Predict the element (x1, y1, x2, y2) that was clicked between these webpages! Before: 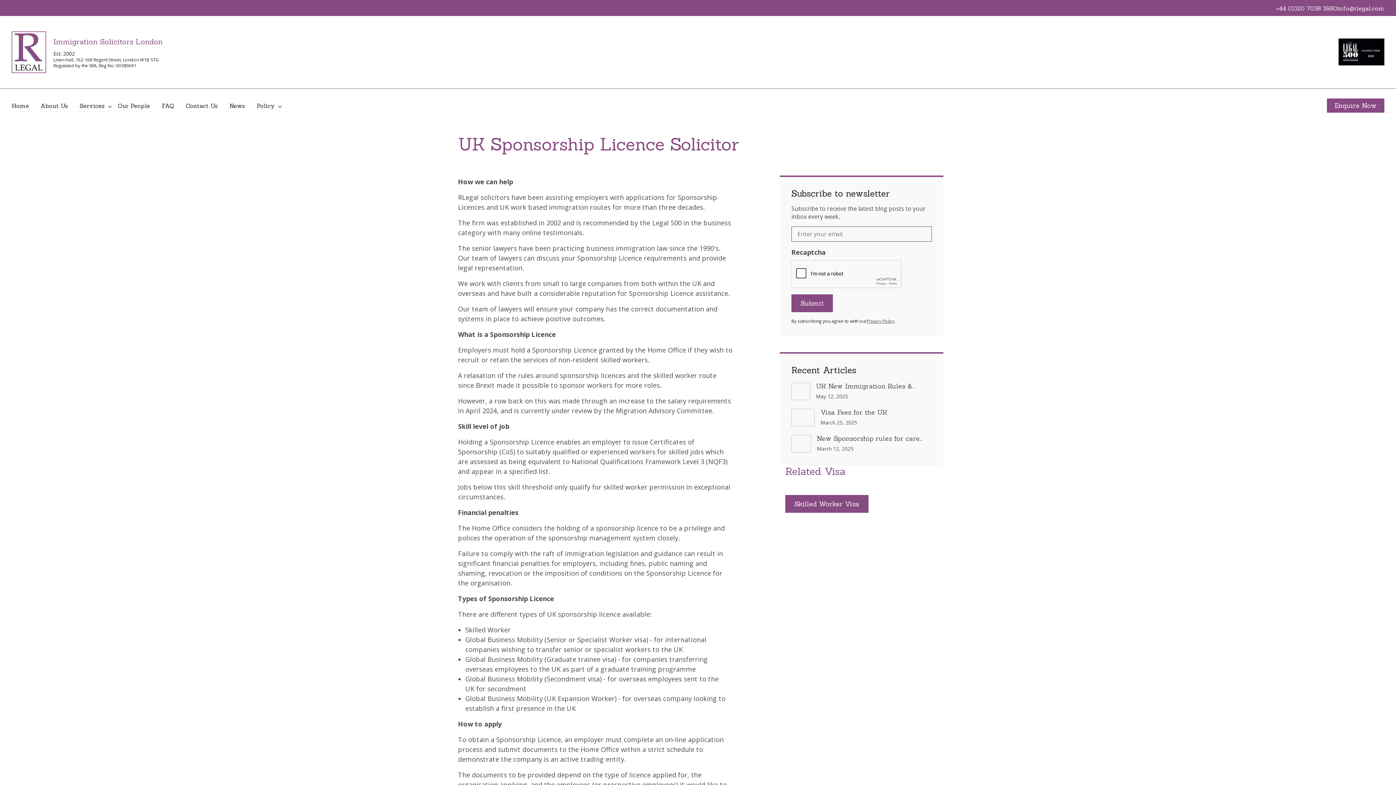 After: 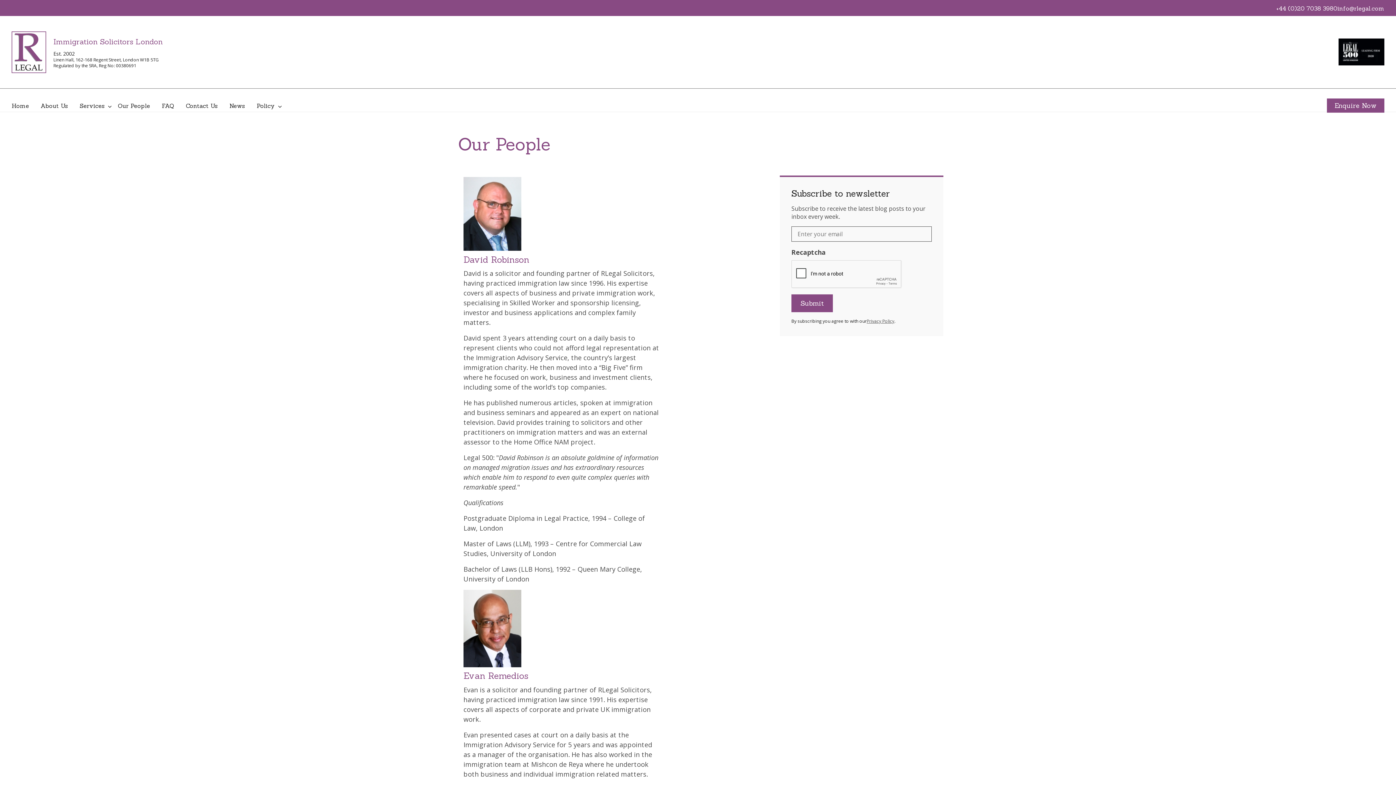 Action: label: Our People bbox: (112, 94, 156, 117)